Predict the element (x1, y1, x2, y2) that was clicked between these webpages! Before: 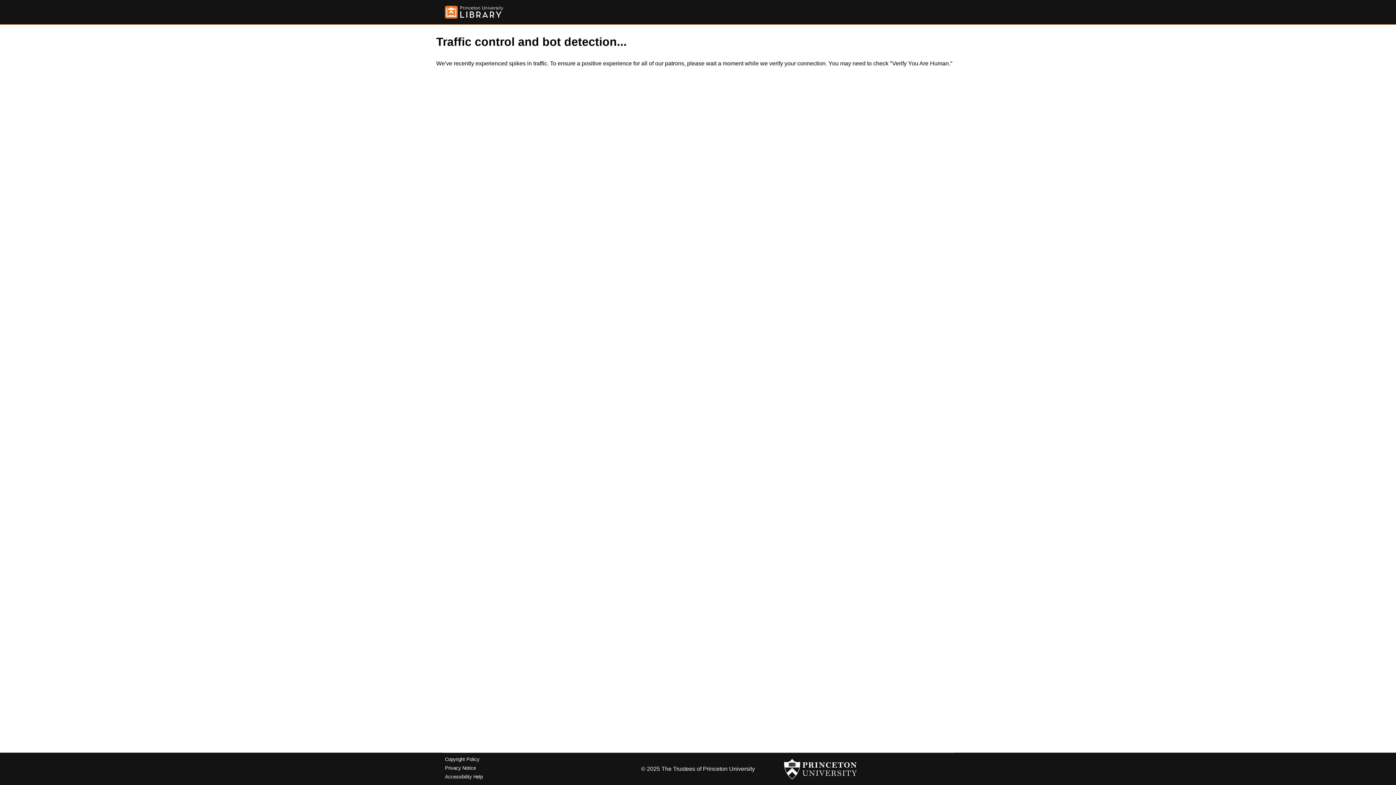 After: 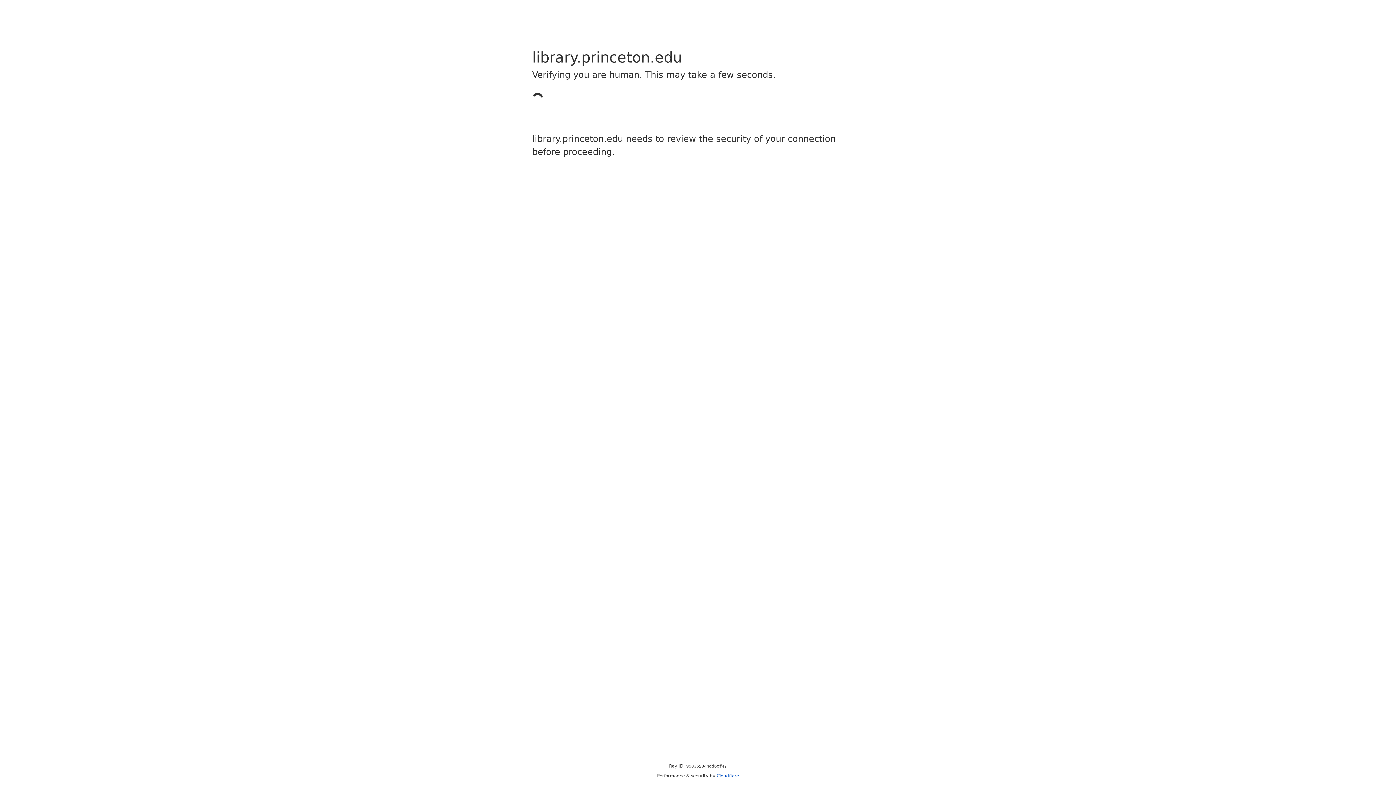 Action: bbox: (445, 757, 479, 762) label: Copyright Policy